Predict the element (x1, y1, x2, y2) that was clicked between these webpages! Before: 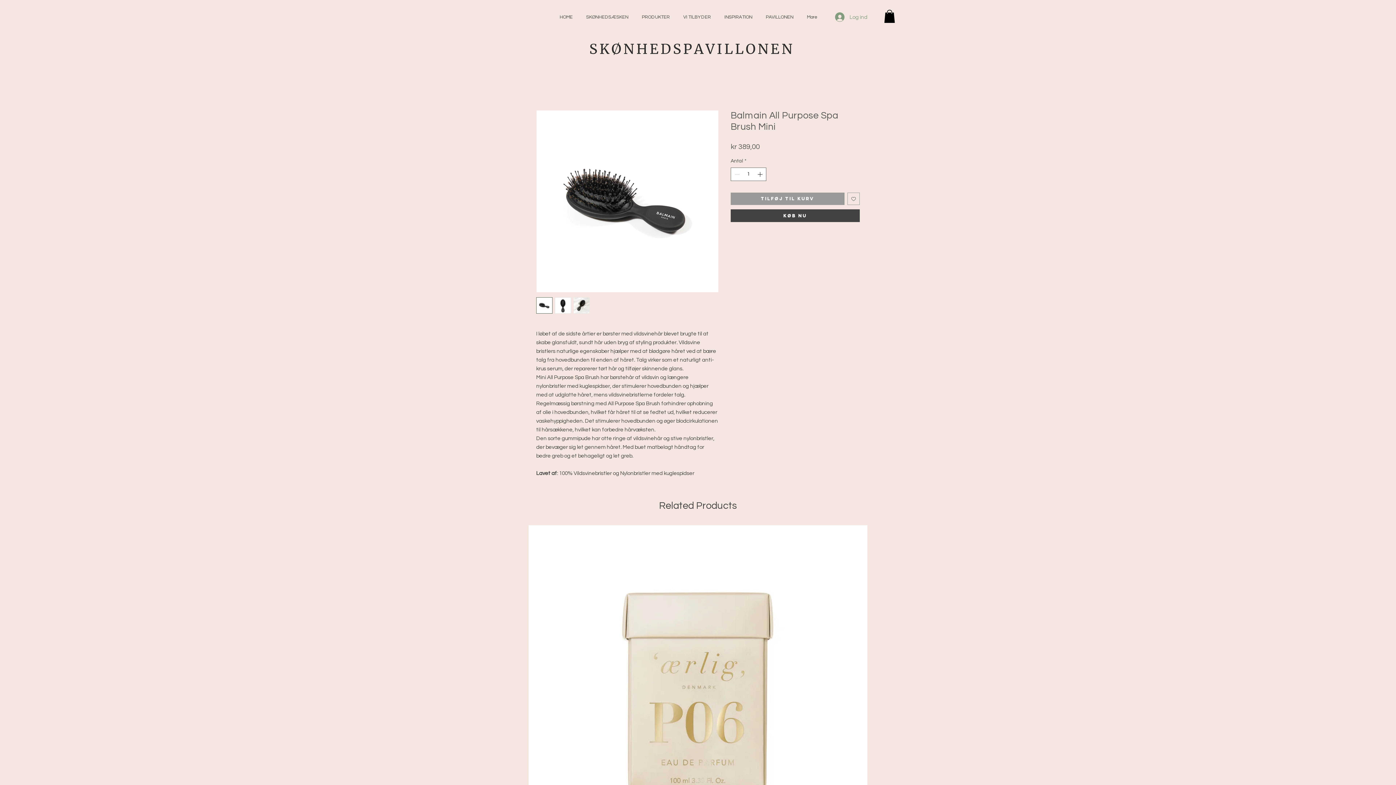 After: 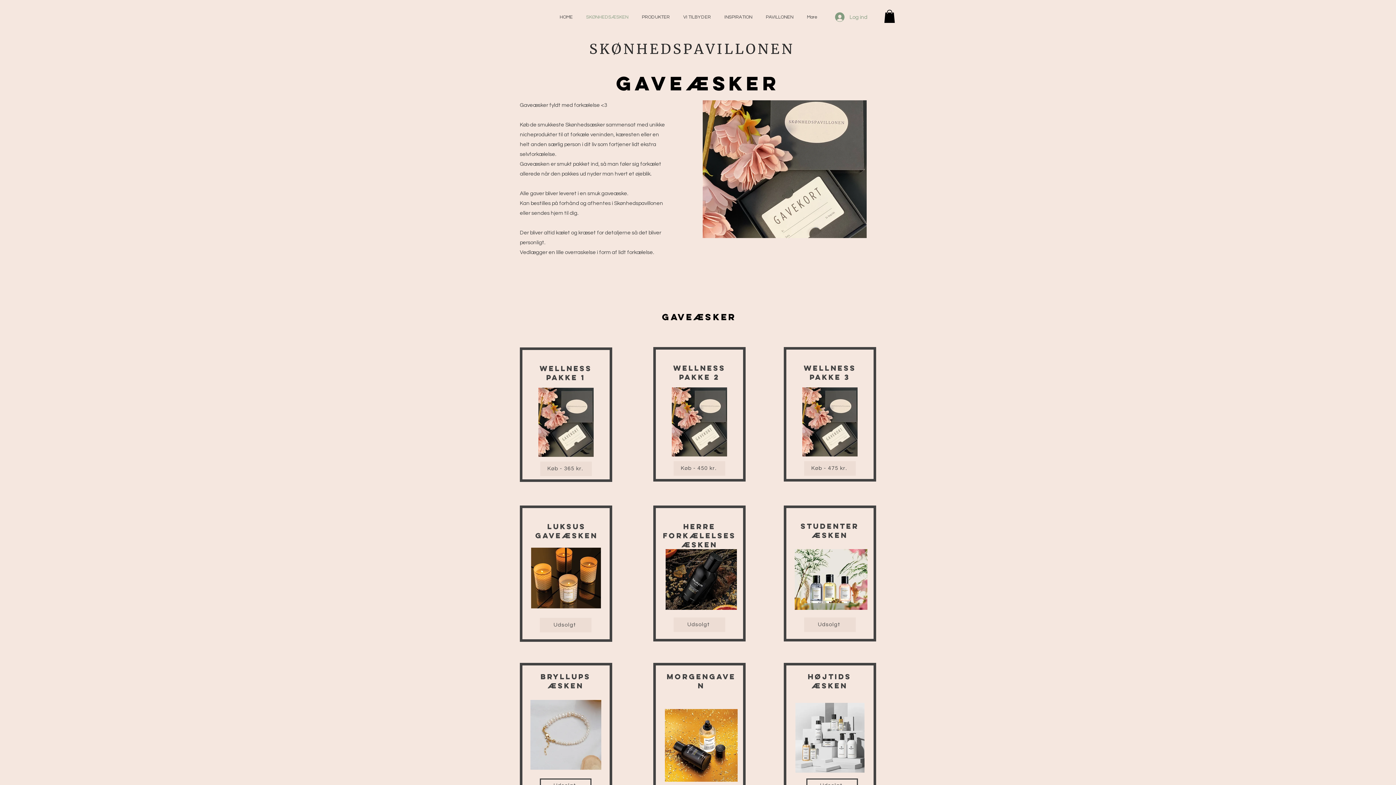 Action: bbox: (579, 8, 635, 26) label: SKØNHEDSÆSKEN